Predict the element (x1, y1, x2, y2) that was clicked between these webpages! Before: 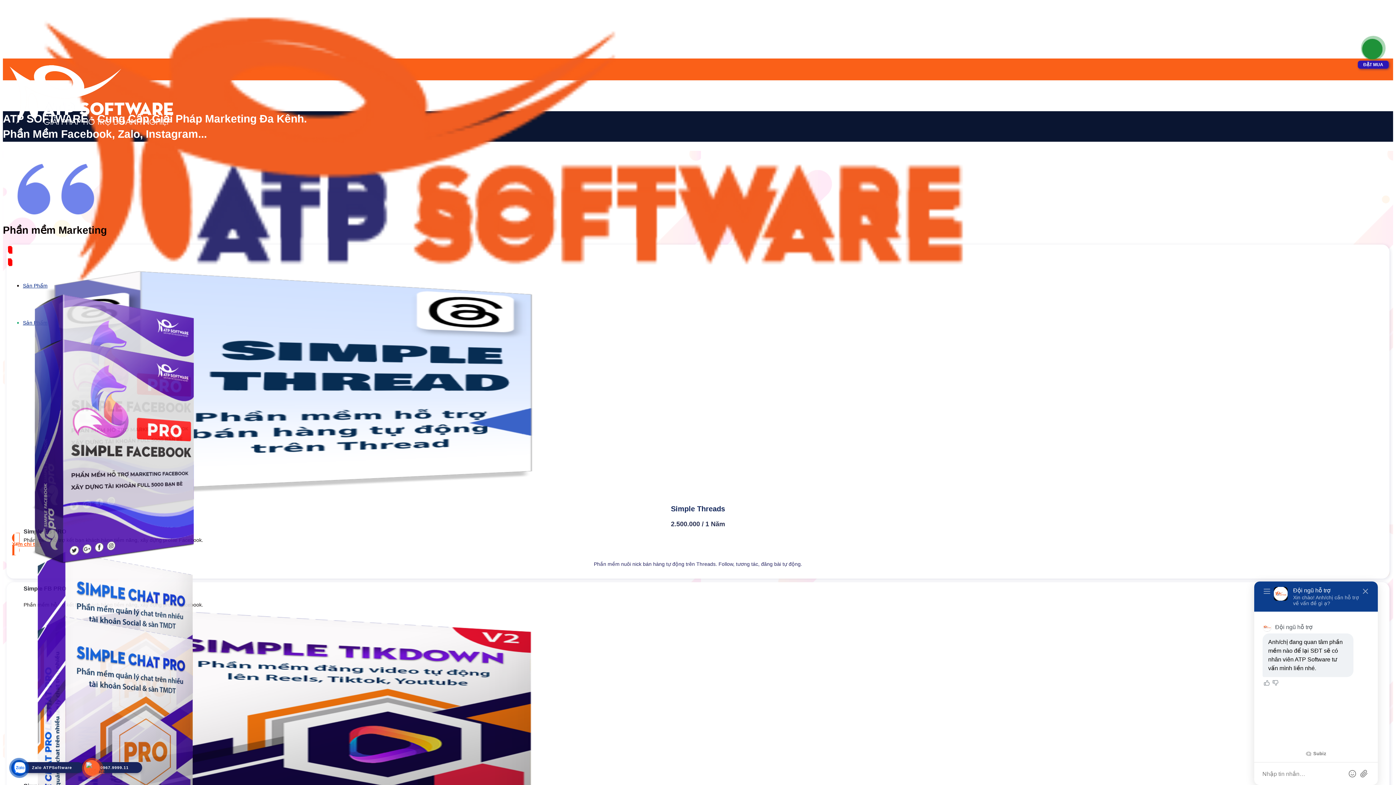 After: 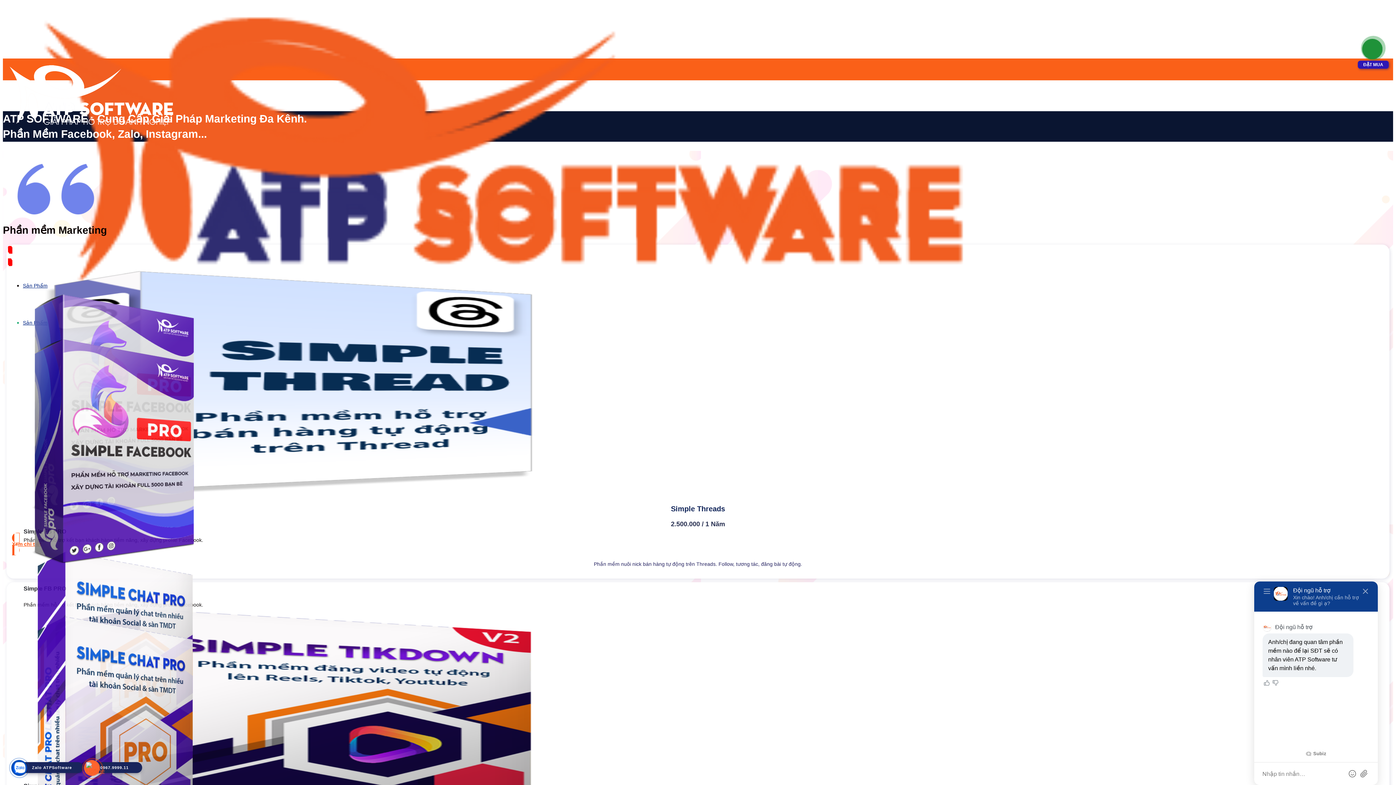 Action: label: 0967.9999.11 bbox: (92, 762, 138, 773)